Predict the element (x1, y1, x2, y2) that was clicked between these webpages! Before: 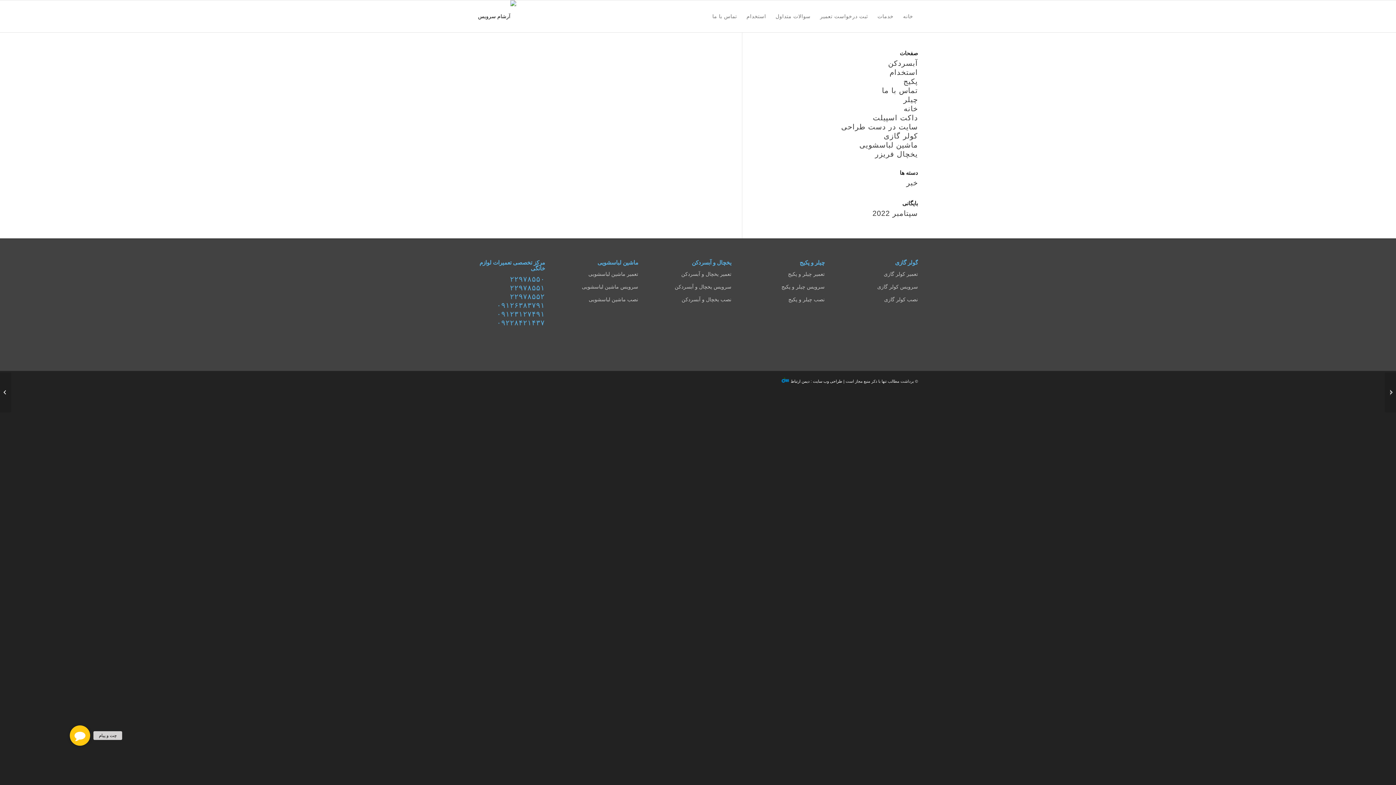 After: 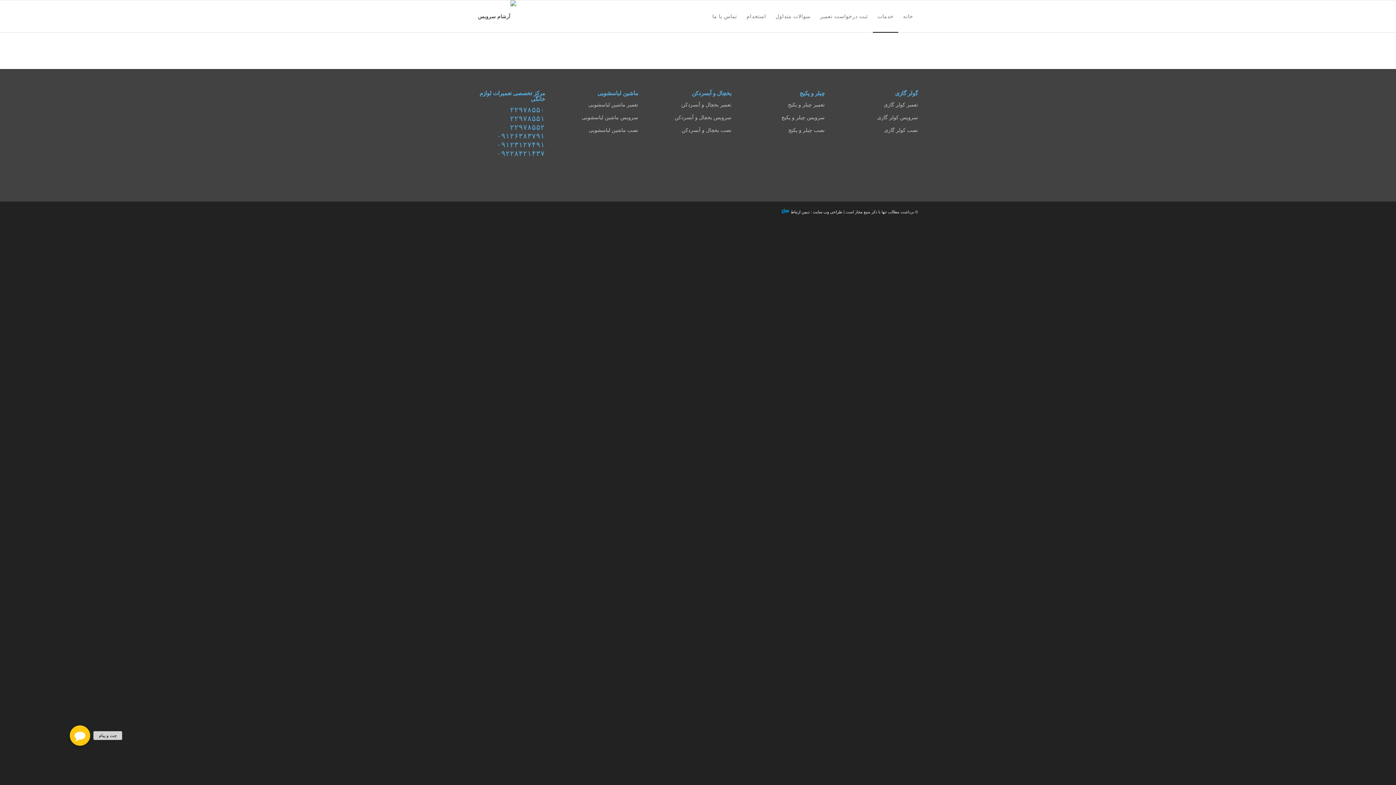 Action: bbox: (859, 141, 918, 149) label: ماشین لباسشویی